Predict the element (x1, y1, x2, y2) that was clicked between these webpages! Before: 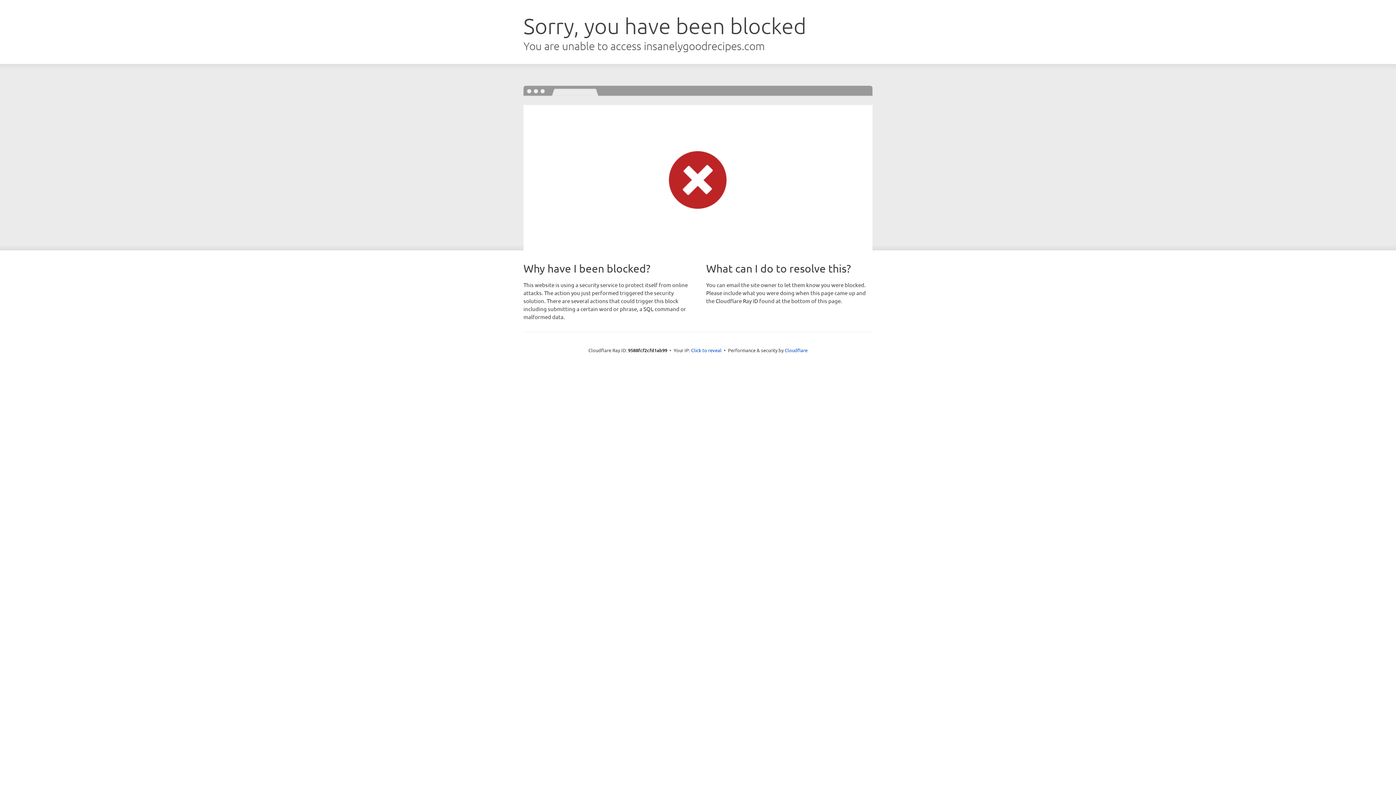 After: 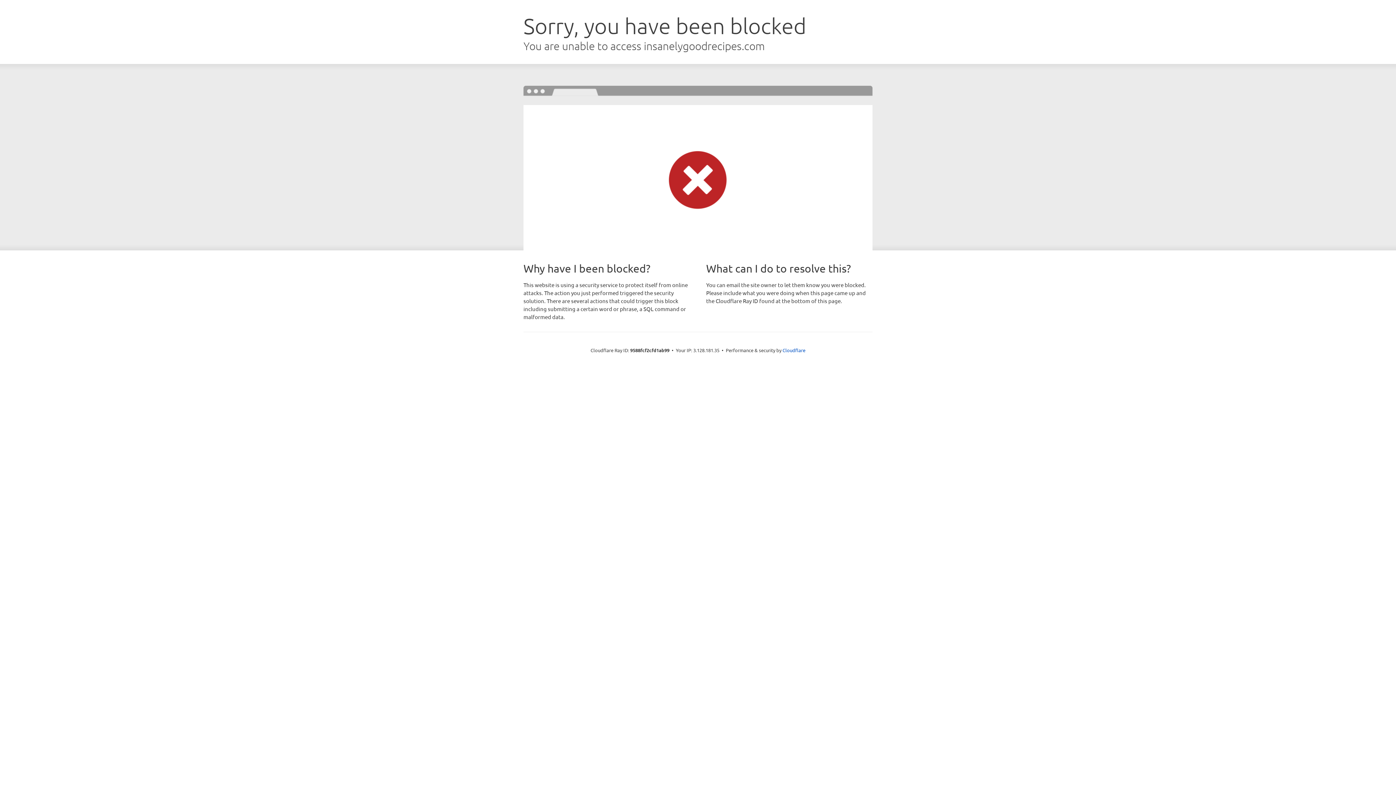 Action: label: Click to reveal bbox: (691, 346, 721, 353)